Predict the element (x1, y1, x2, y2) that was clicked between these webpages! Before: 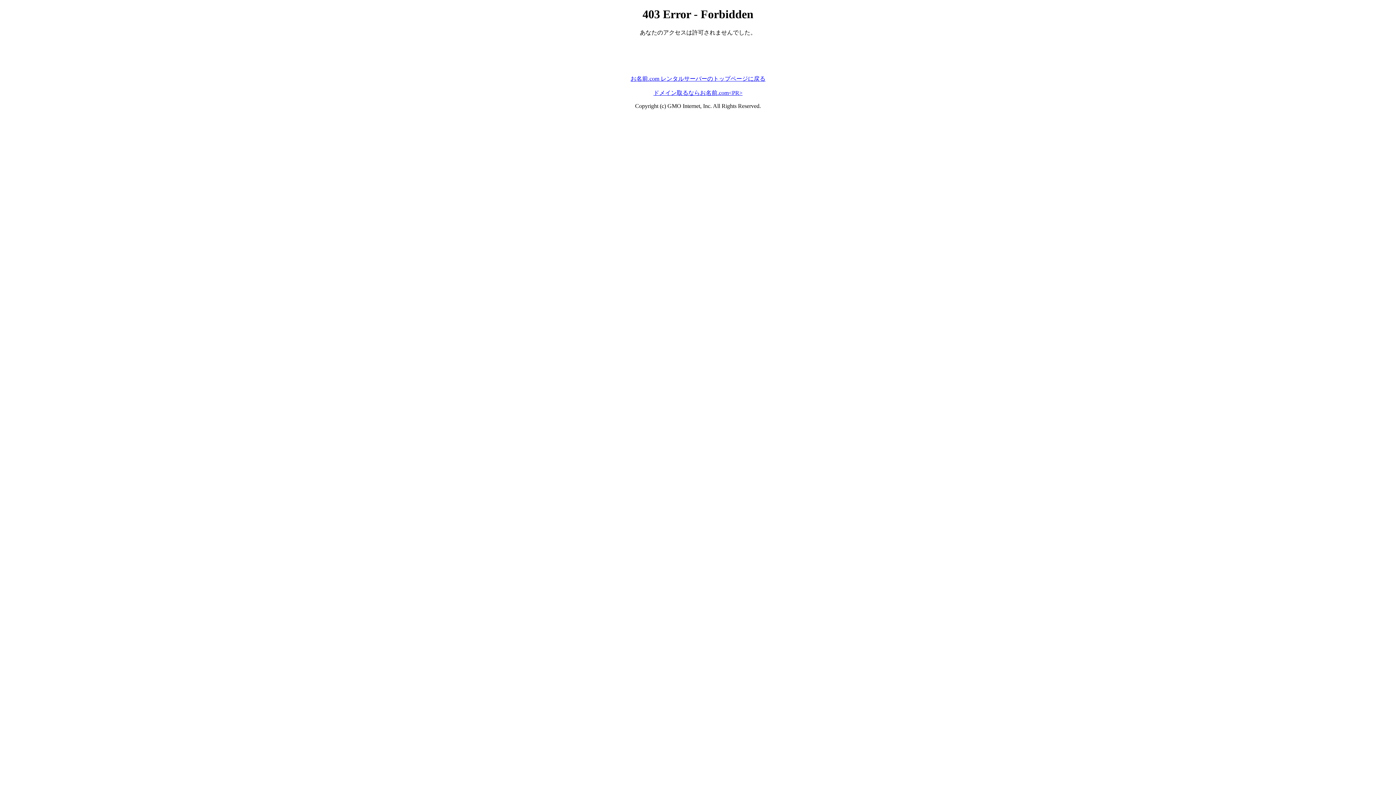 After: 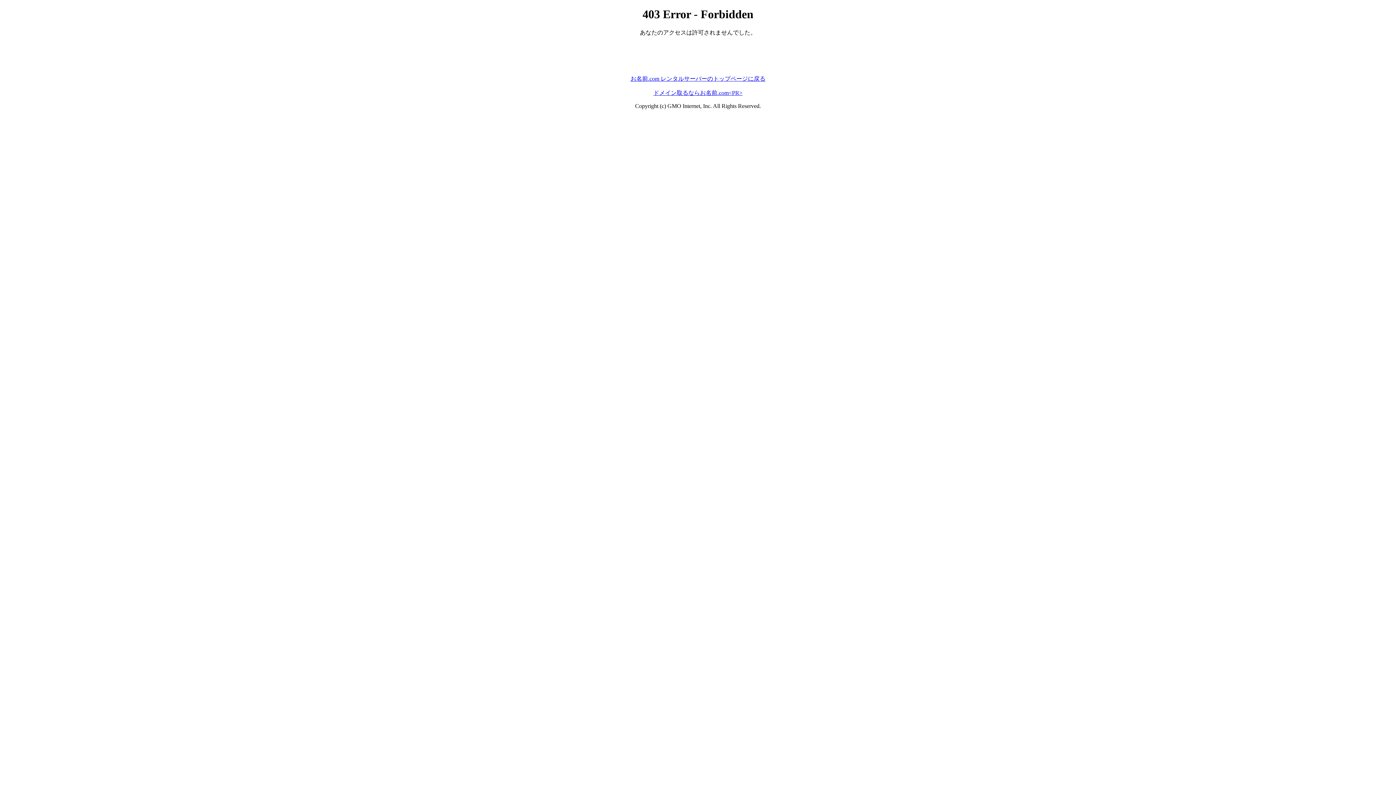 Action: bbox: (630, 75, 765, 81) label: お名前.com レンタルサーバーのトップページに戻る